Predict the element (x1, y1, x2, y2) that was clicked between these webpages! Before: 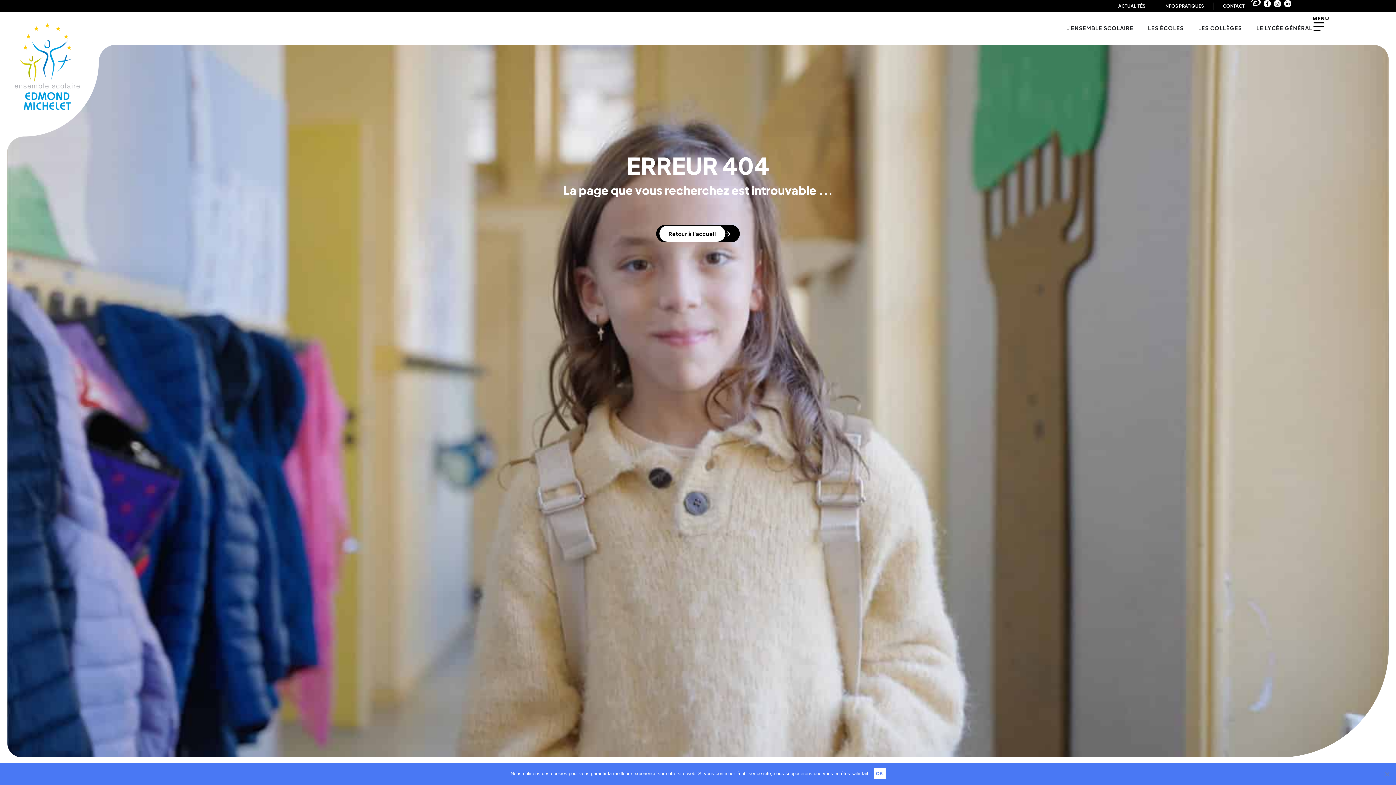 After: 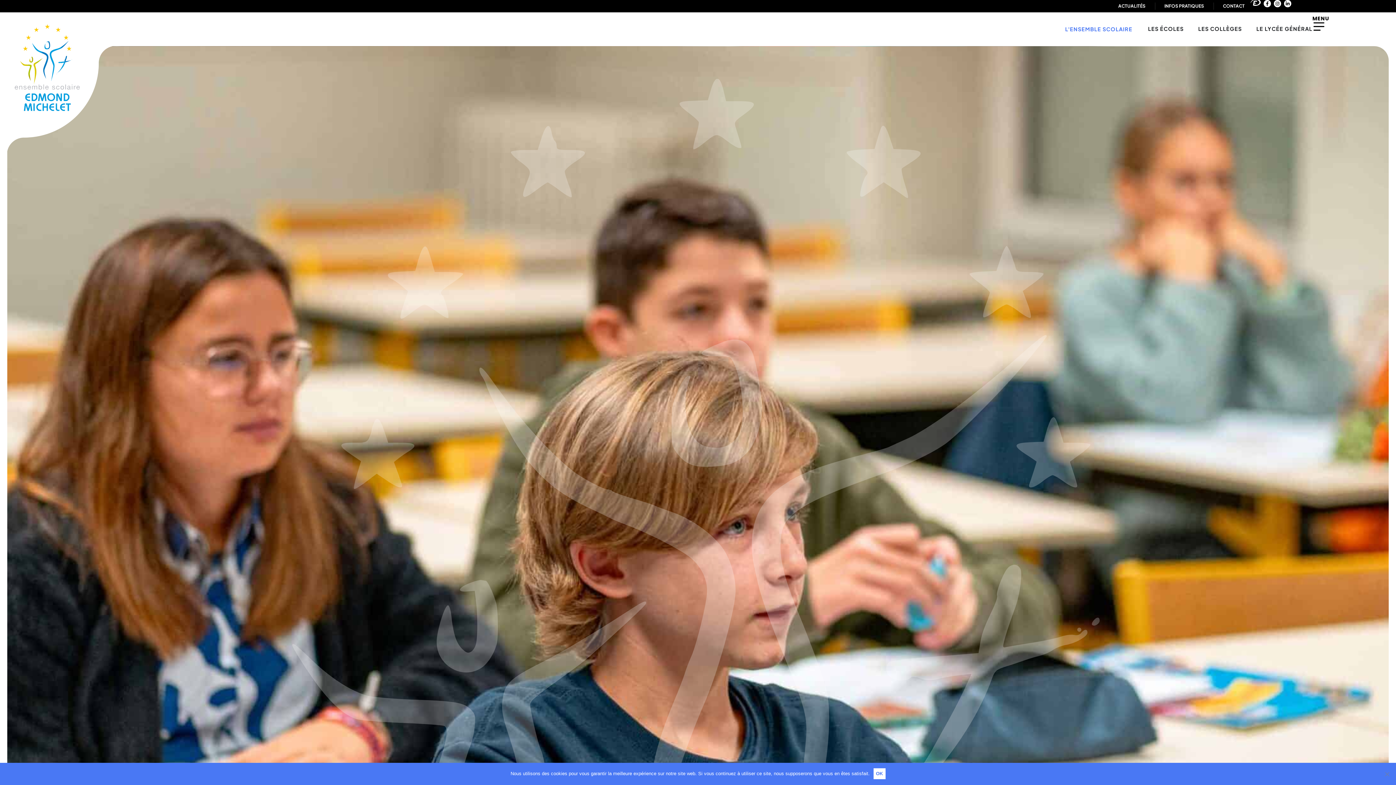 Action: bbox: (1066, 24, 1133, 32) label: L'ENSEMBLE SCOLAIRE